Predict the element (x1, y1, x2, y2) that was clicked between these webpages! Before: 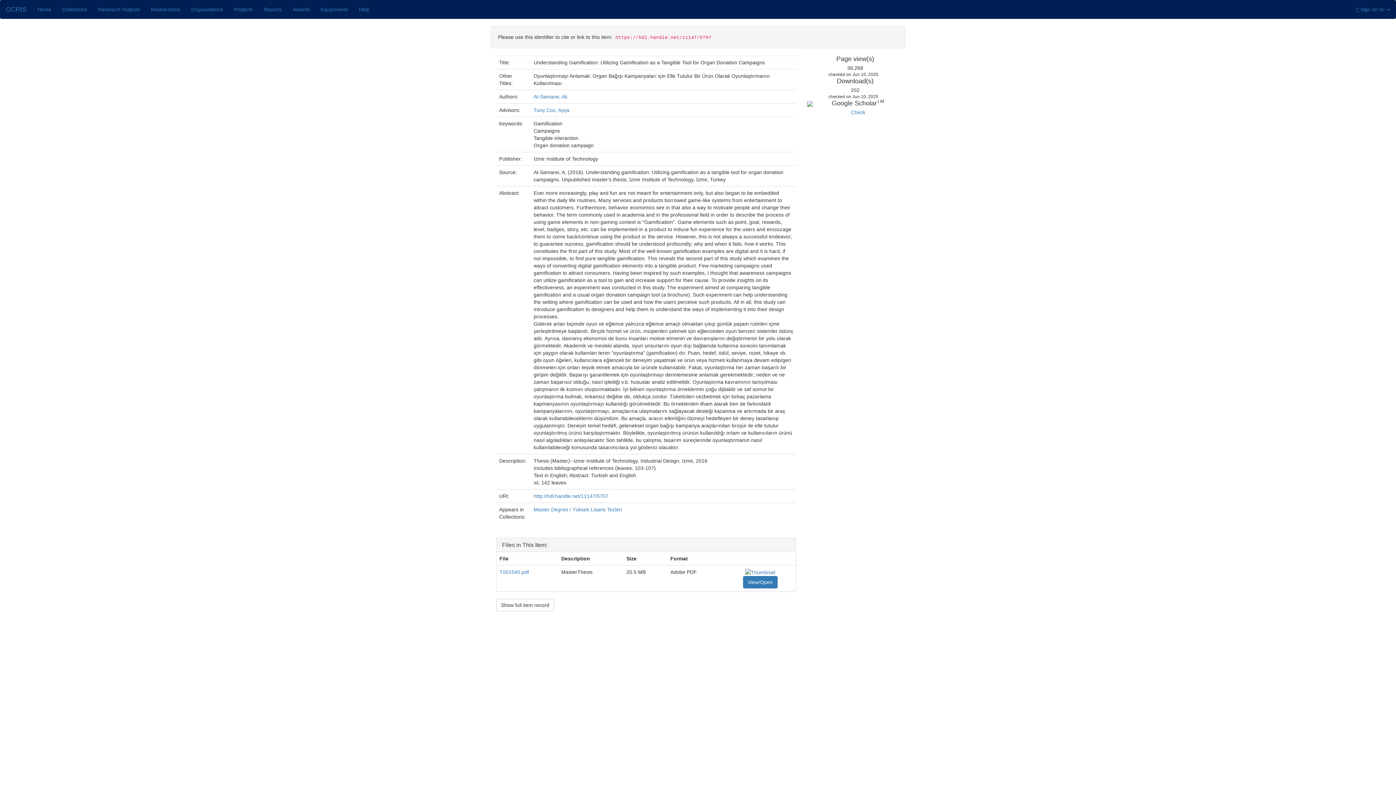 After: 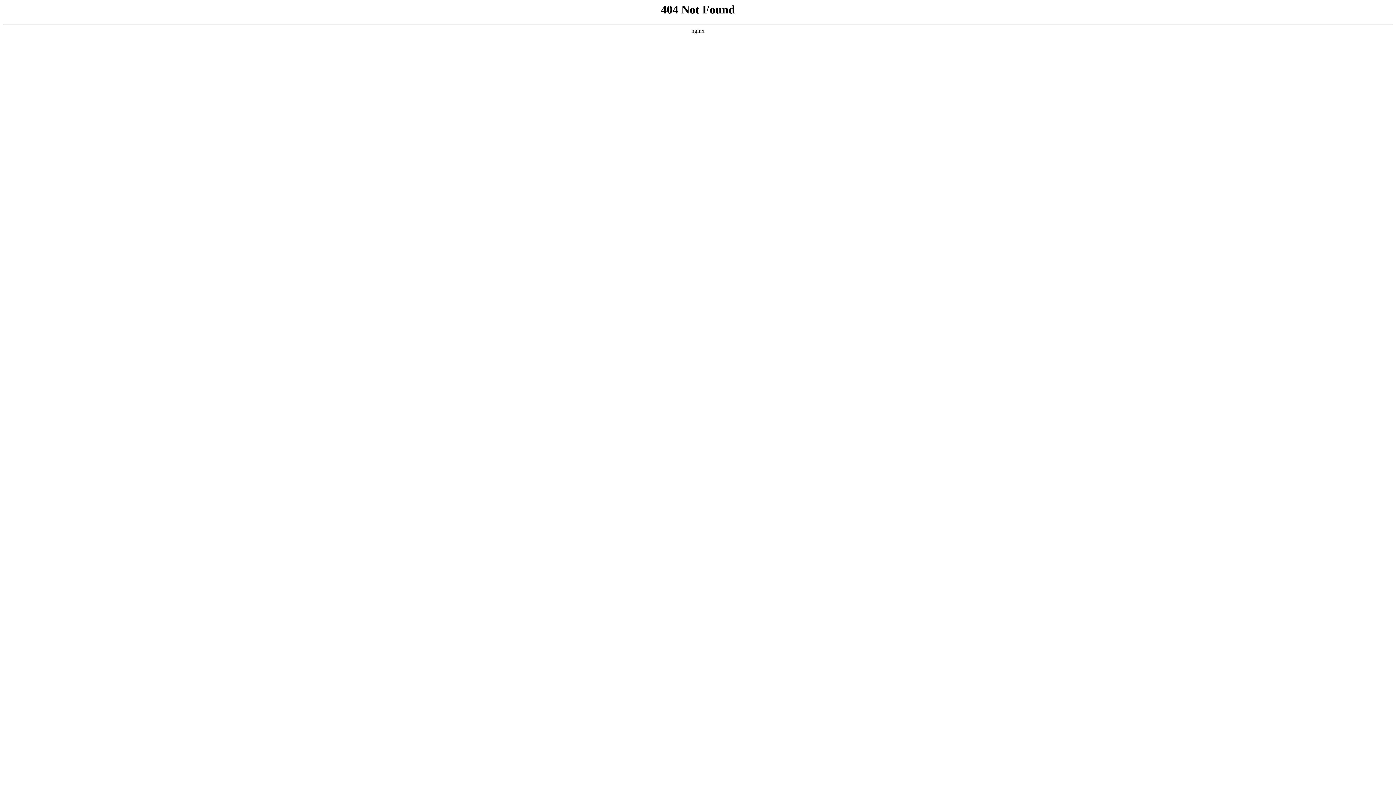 Action: bbox: (185, 0, 228, 18) label: Organizations